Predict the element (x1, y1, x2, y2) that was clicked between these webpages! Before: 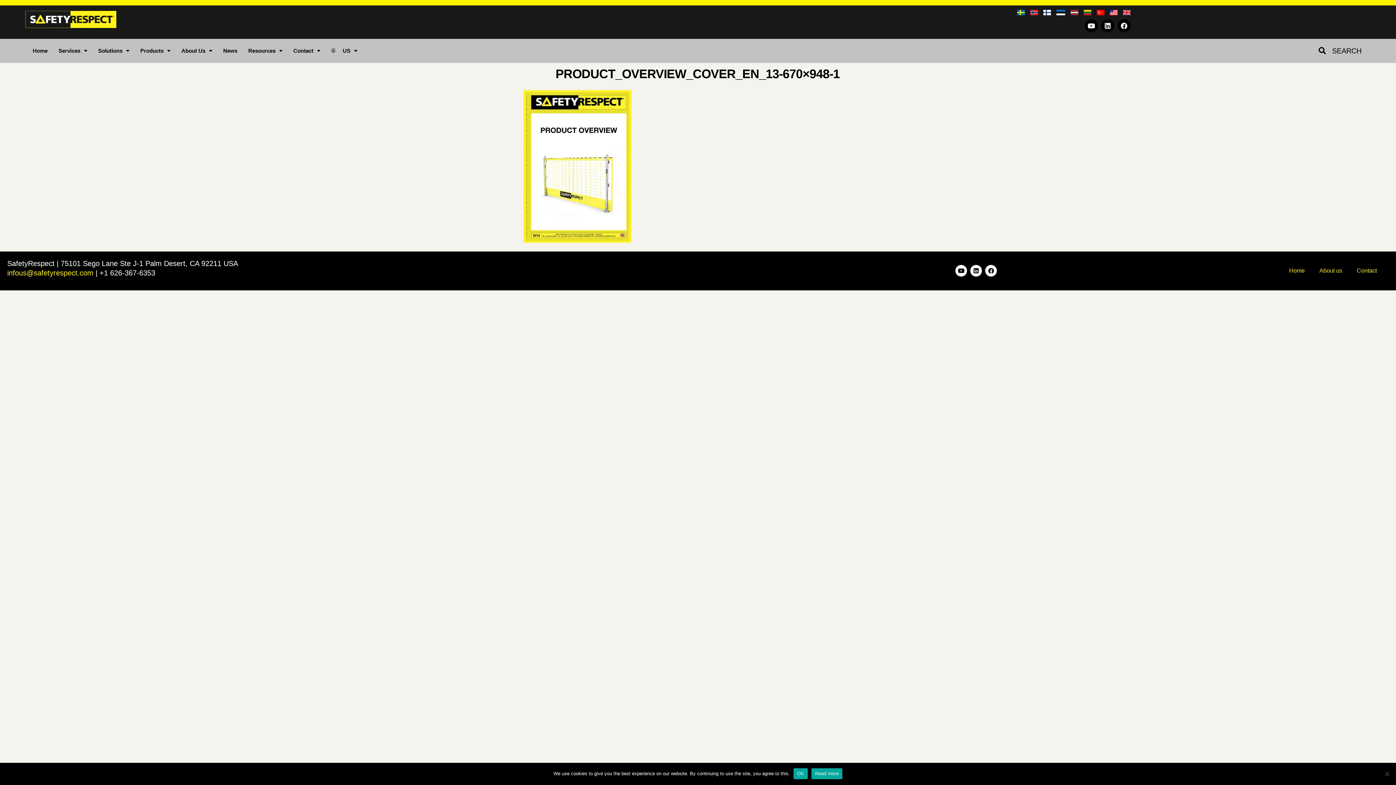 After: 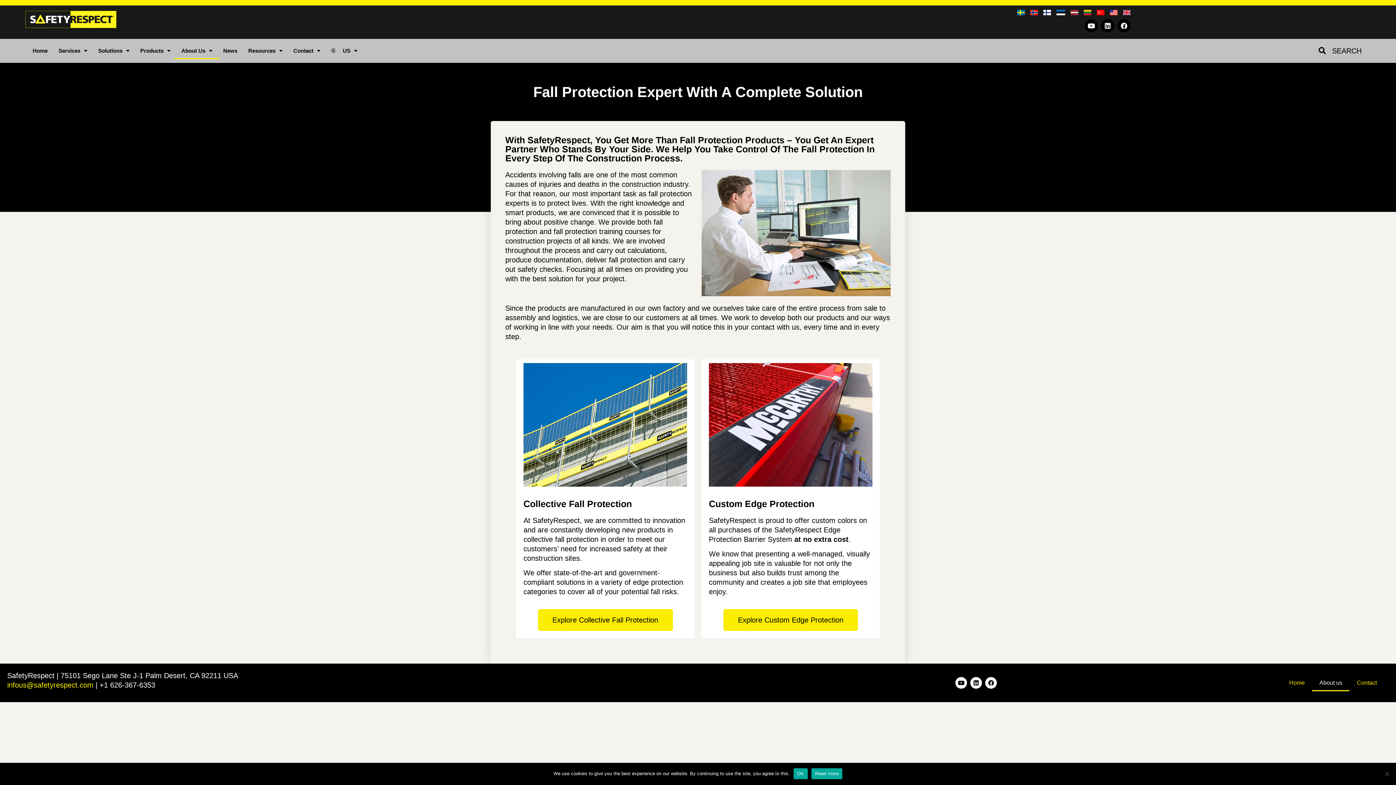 Action: bbox: (1312, 262, 1349, 279) label: About us